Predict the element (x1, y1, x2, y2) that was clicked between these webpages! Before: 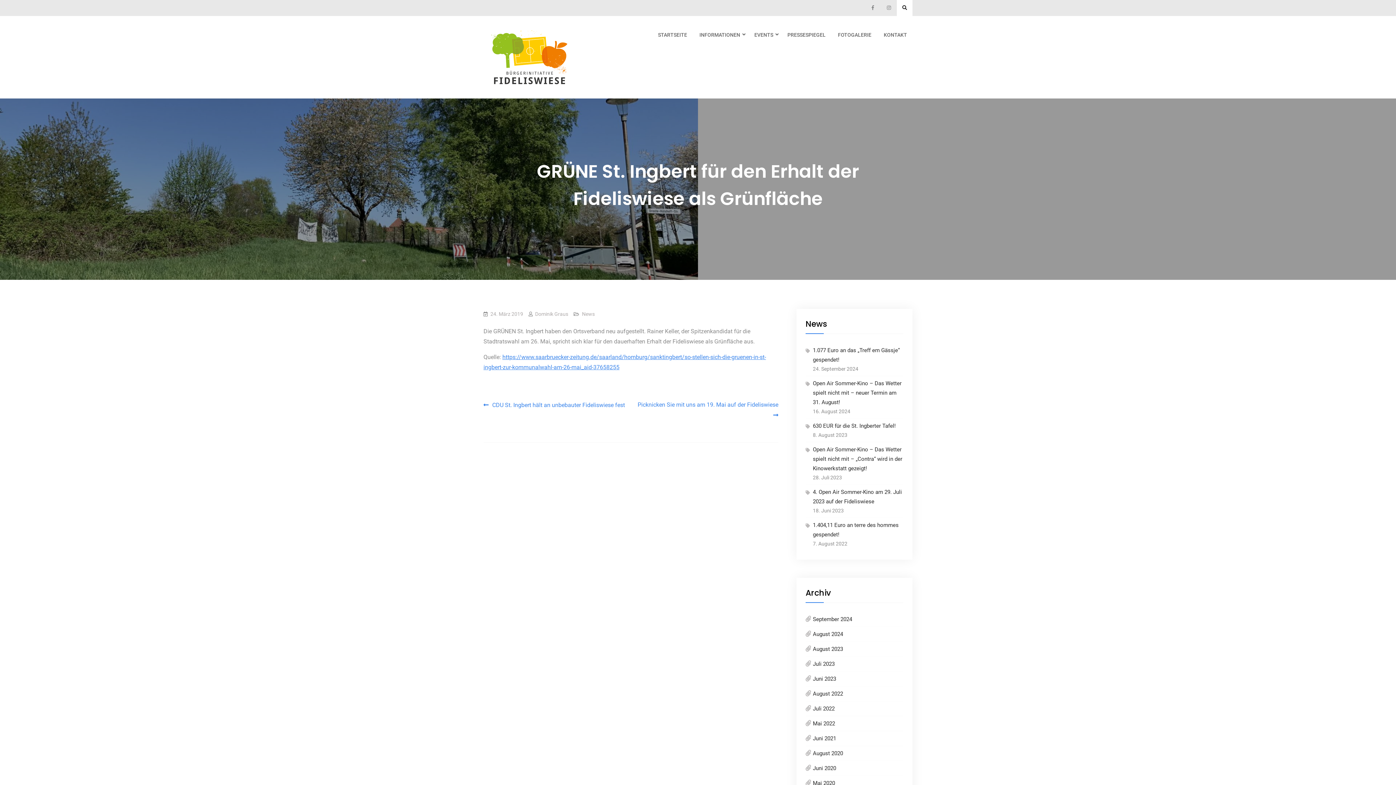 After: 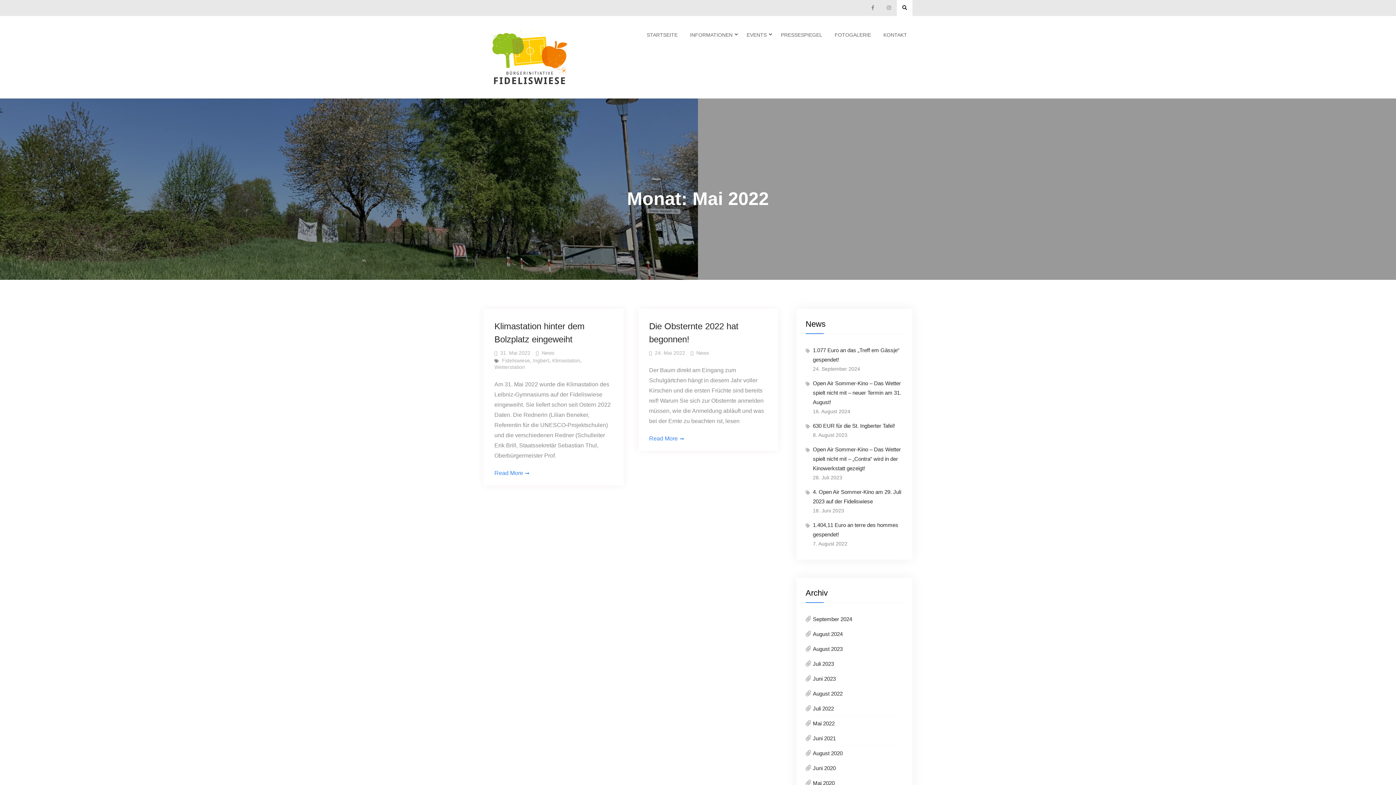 Action: bbox: (813, 720, 835, 727) label: Mai 2022